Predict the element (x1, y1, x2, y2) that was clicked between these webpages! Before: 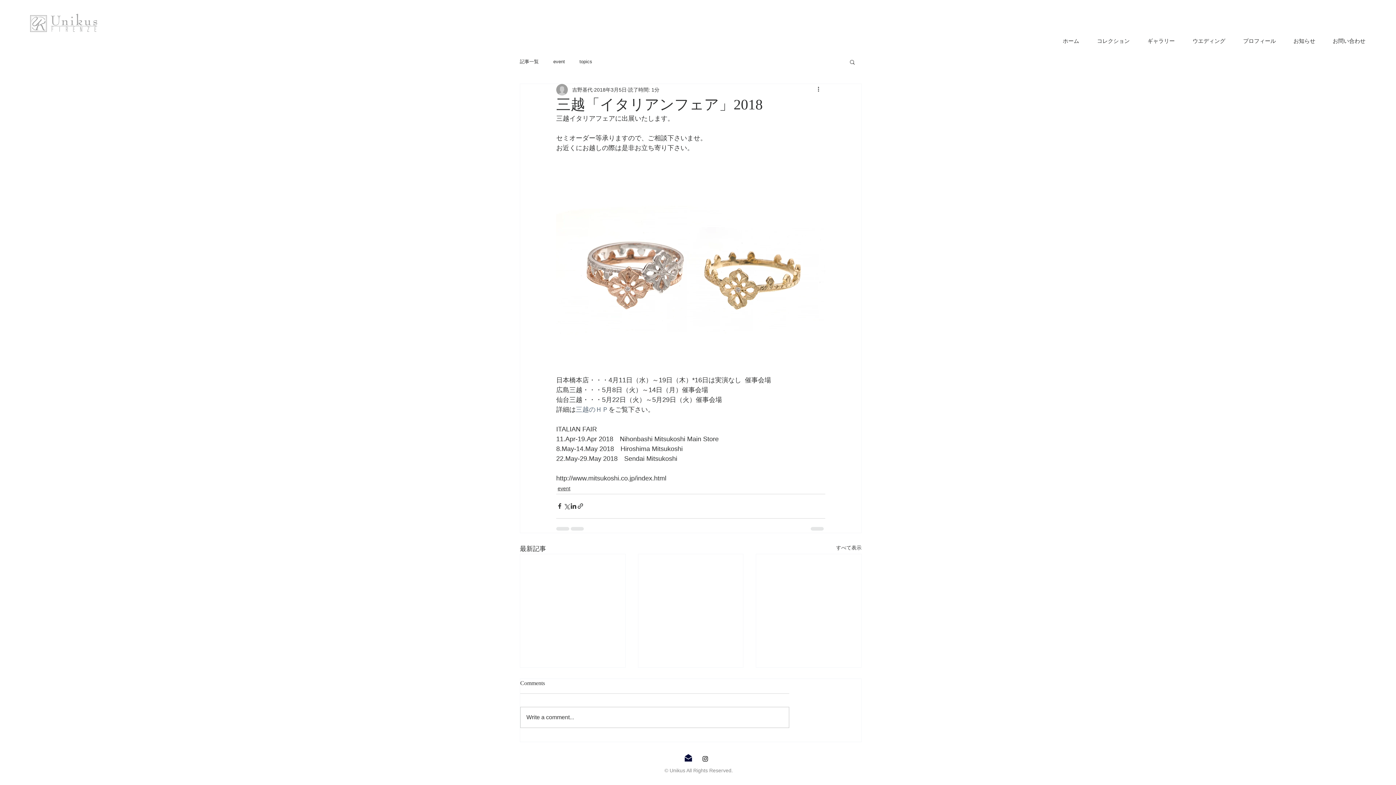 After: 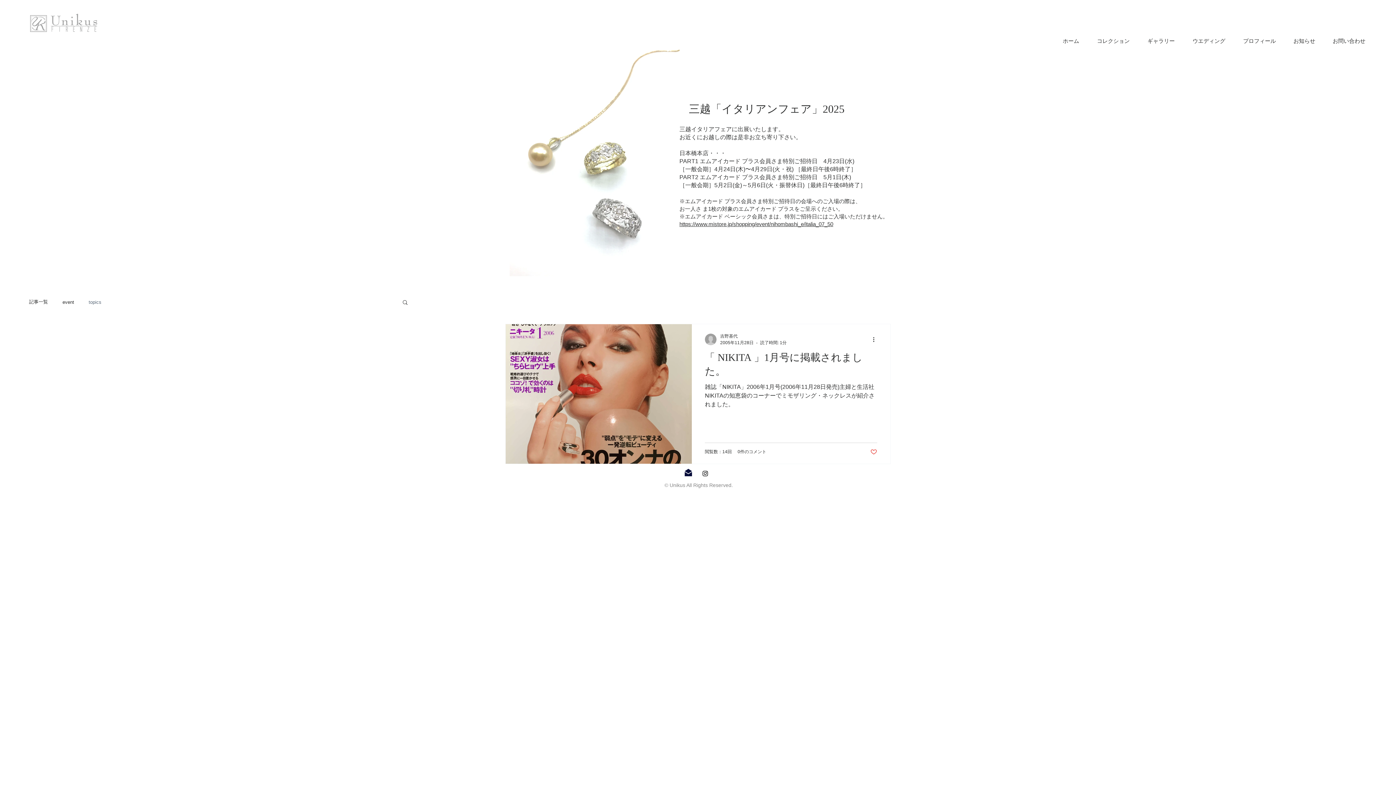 Action: bbox: (579, 58, 592, 65) label: topics